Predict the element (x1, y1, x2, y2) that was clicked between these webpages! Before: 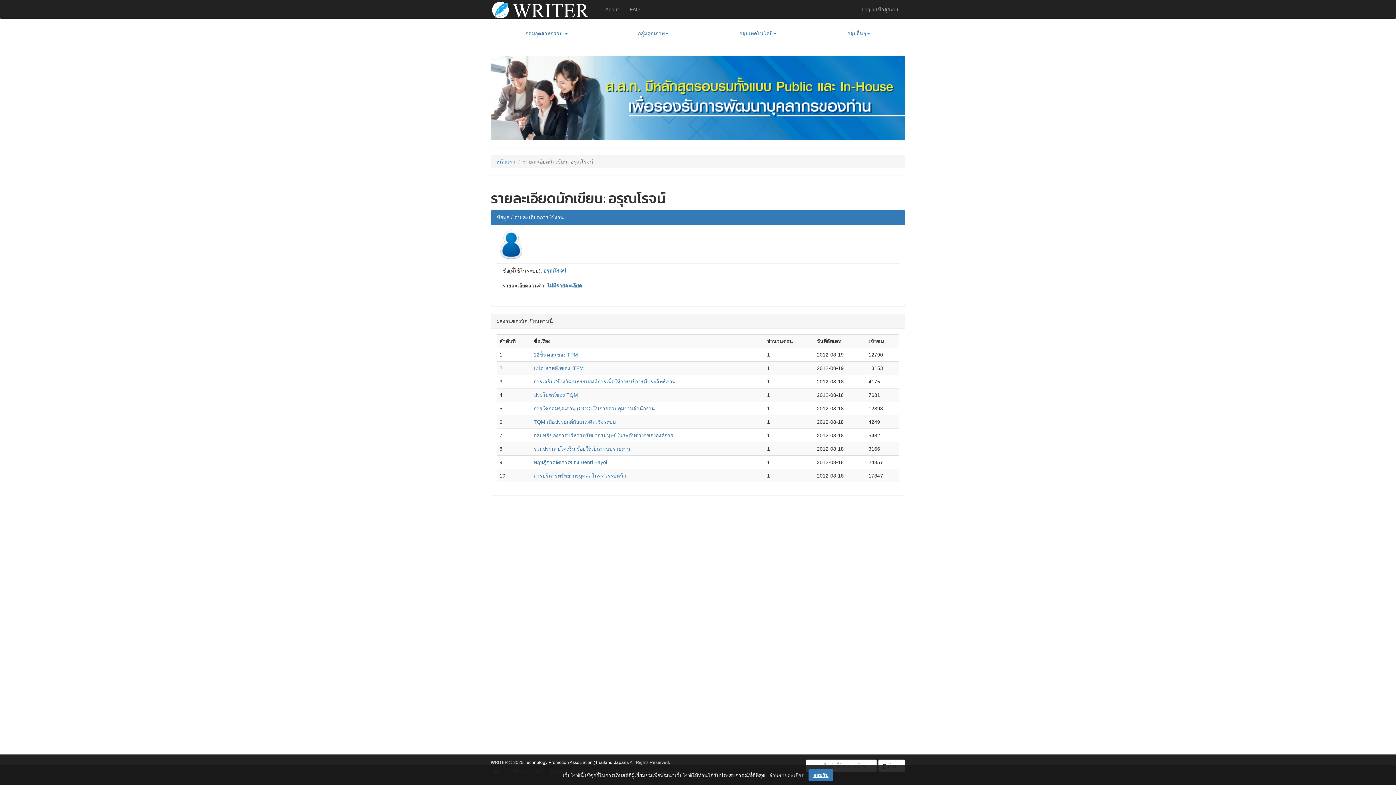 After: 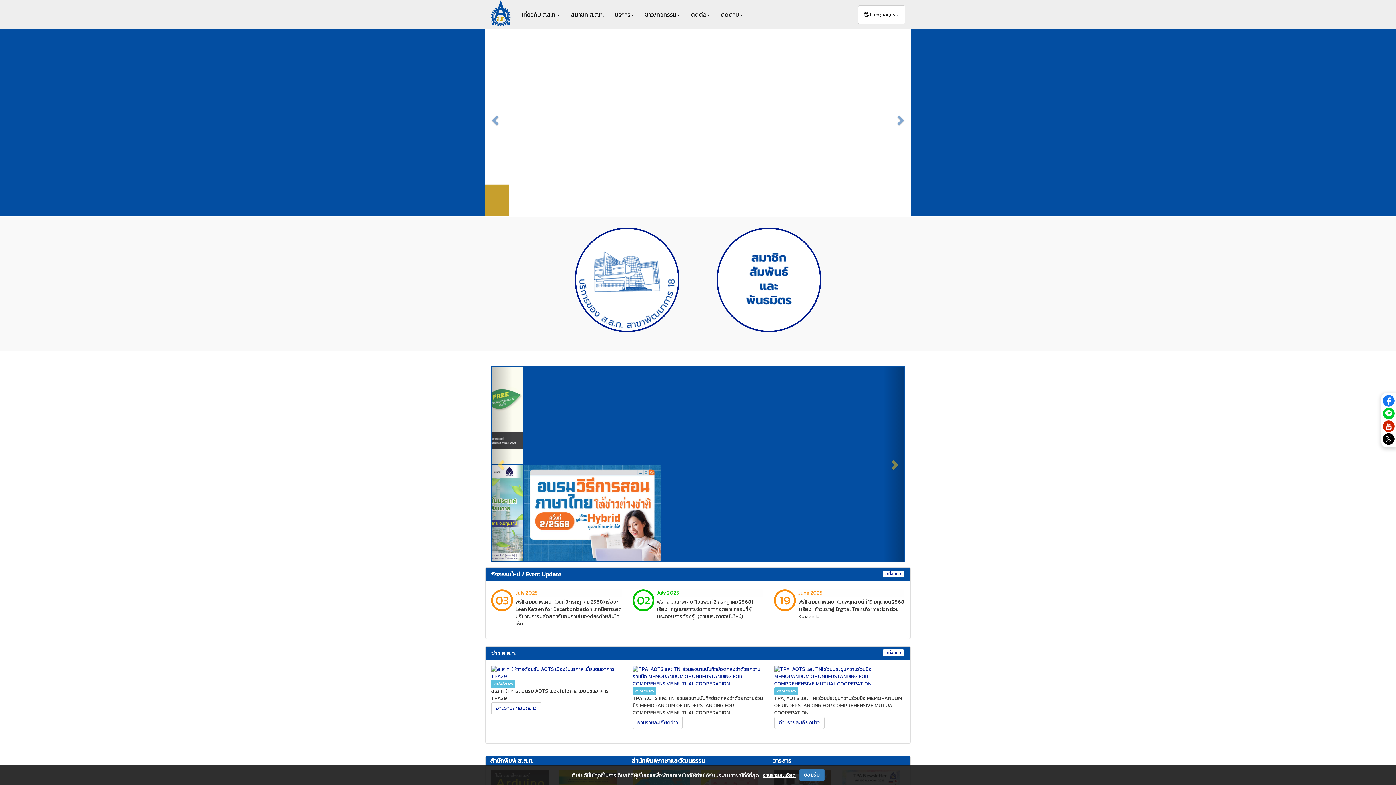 Action: bbox: (524, 760, 628, 765) label: Technology Promotion Association (Thailand-Japan)